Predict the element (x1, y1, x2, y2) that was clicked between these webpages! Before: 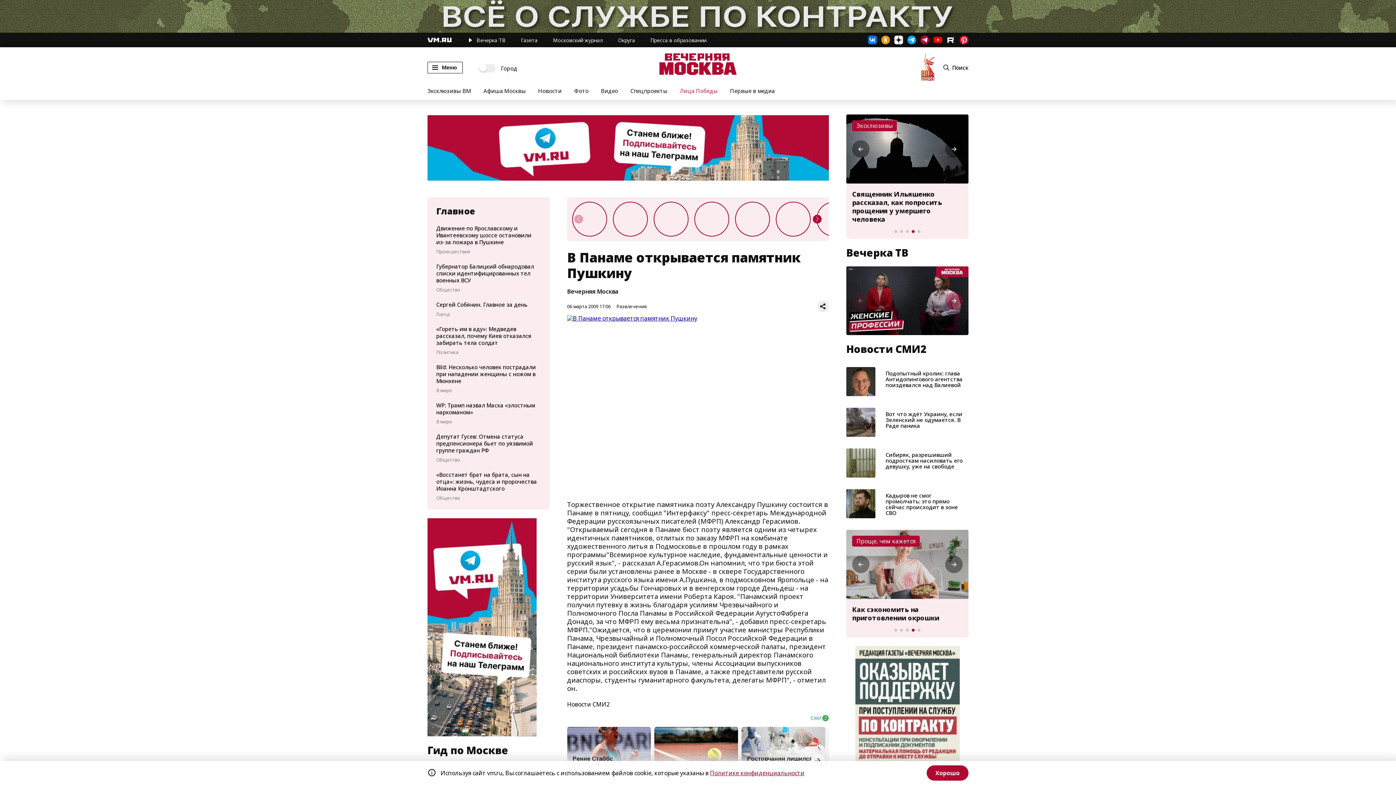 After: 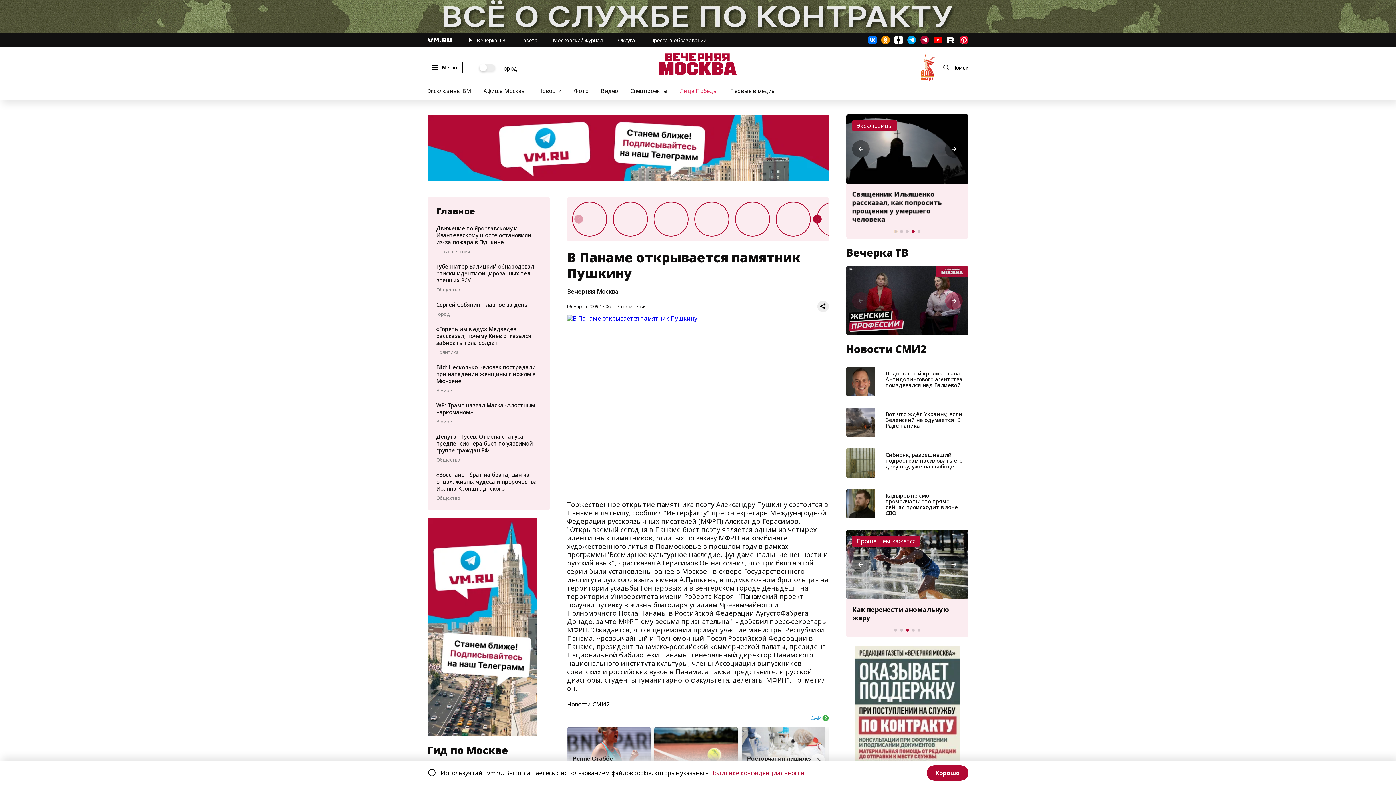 Action: bbox: (894, 230, 897, 233) label: Go to slide 1